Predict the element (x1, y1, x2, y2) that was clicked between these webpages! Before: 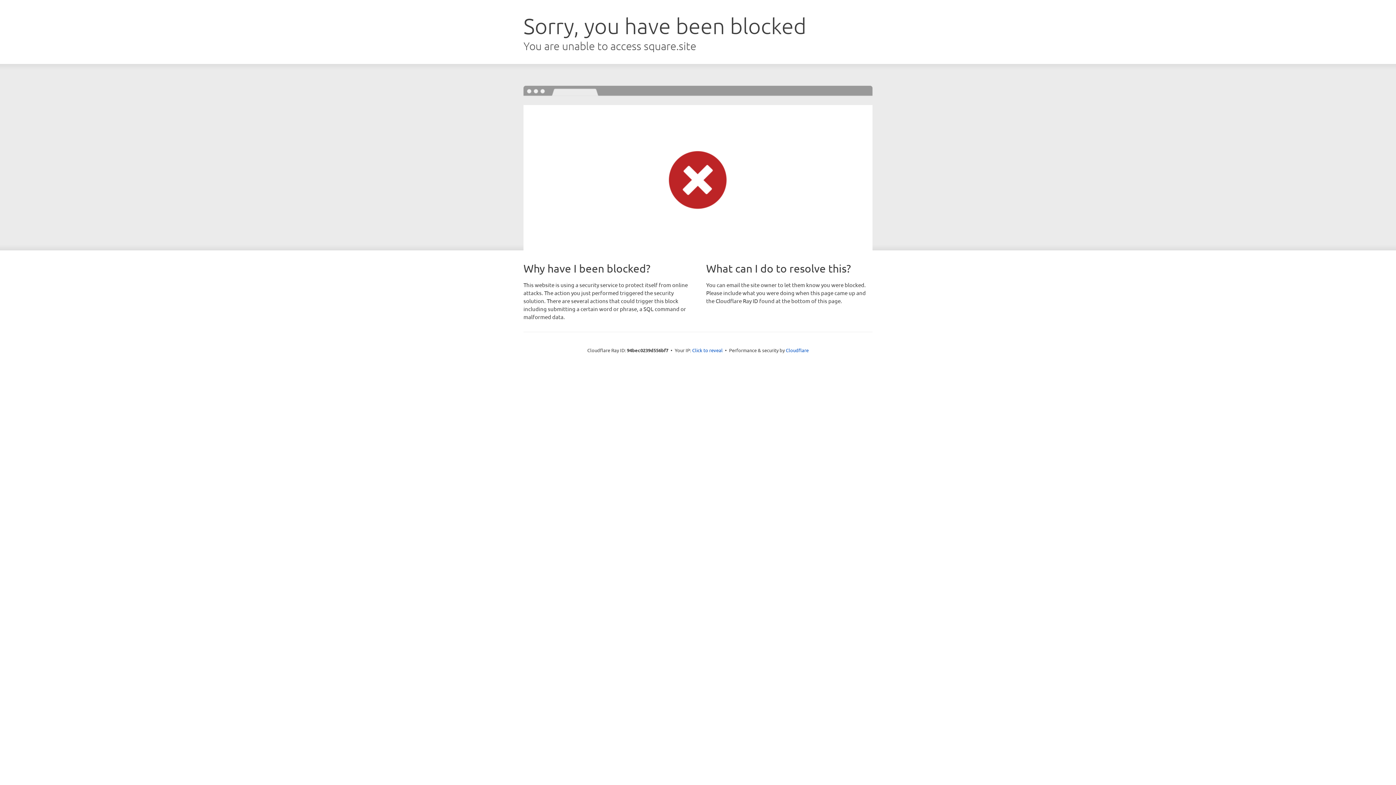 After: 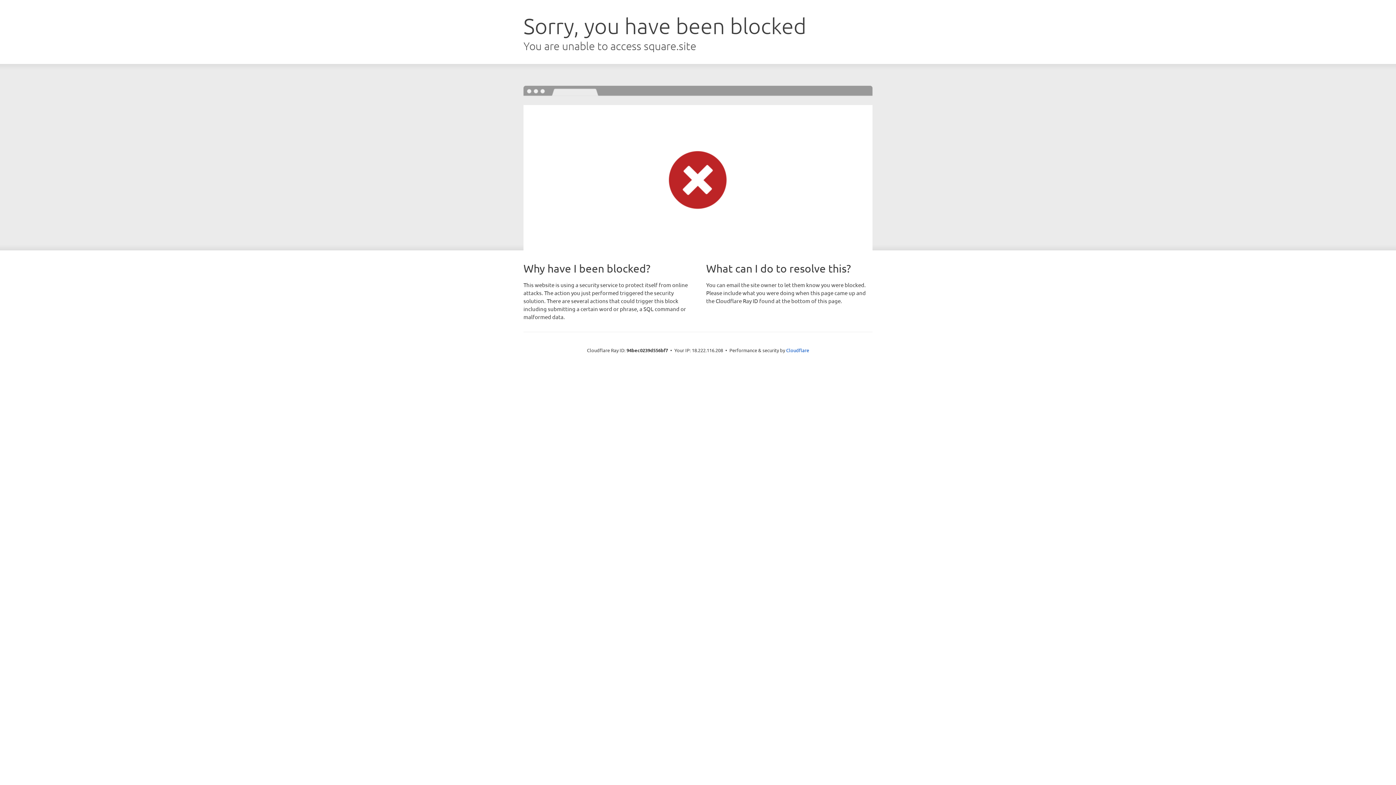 Action: label: Click to reveal bbox: (692, 346, 722, 353)